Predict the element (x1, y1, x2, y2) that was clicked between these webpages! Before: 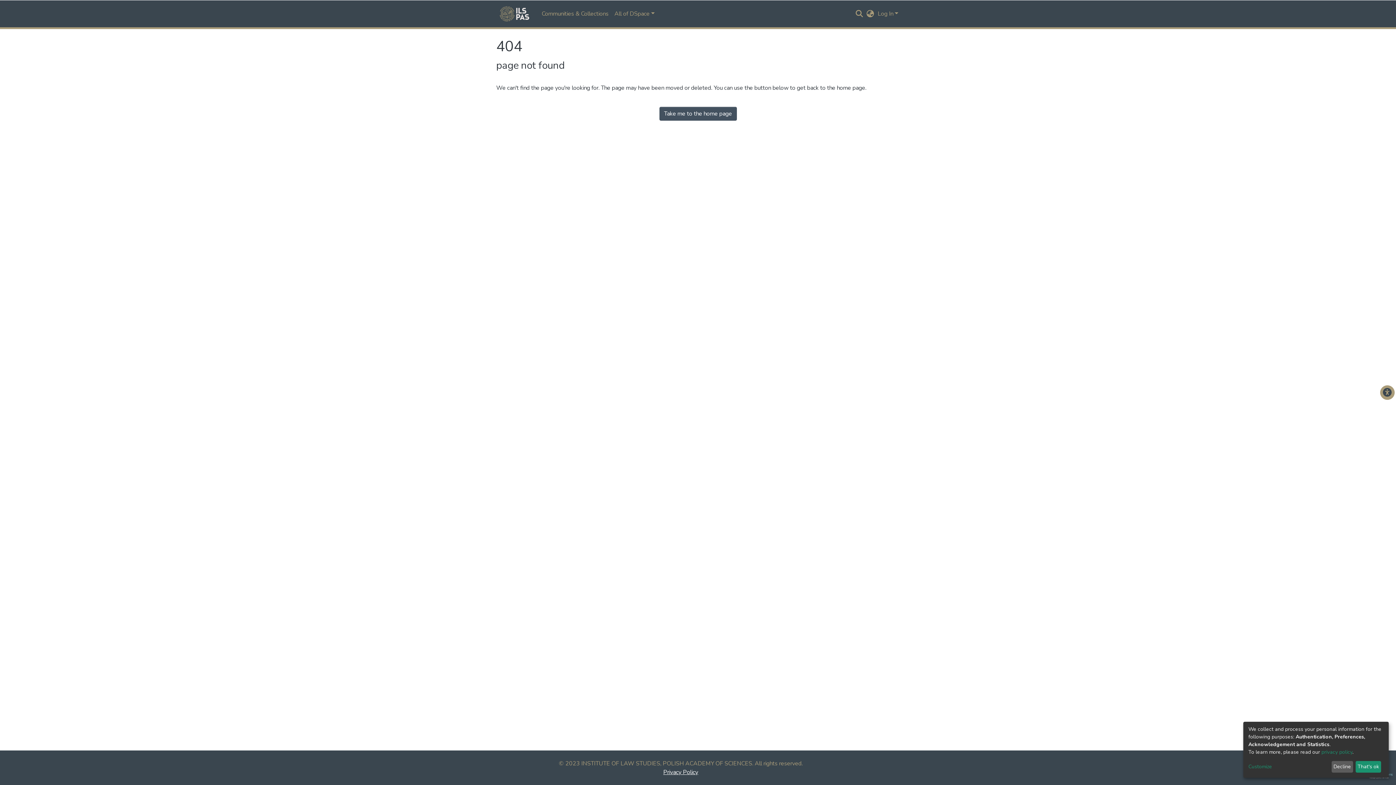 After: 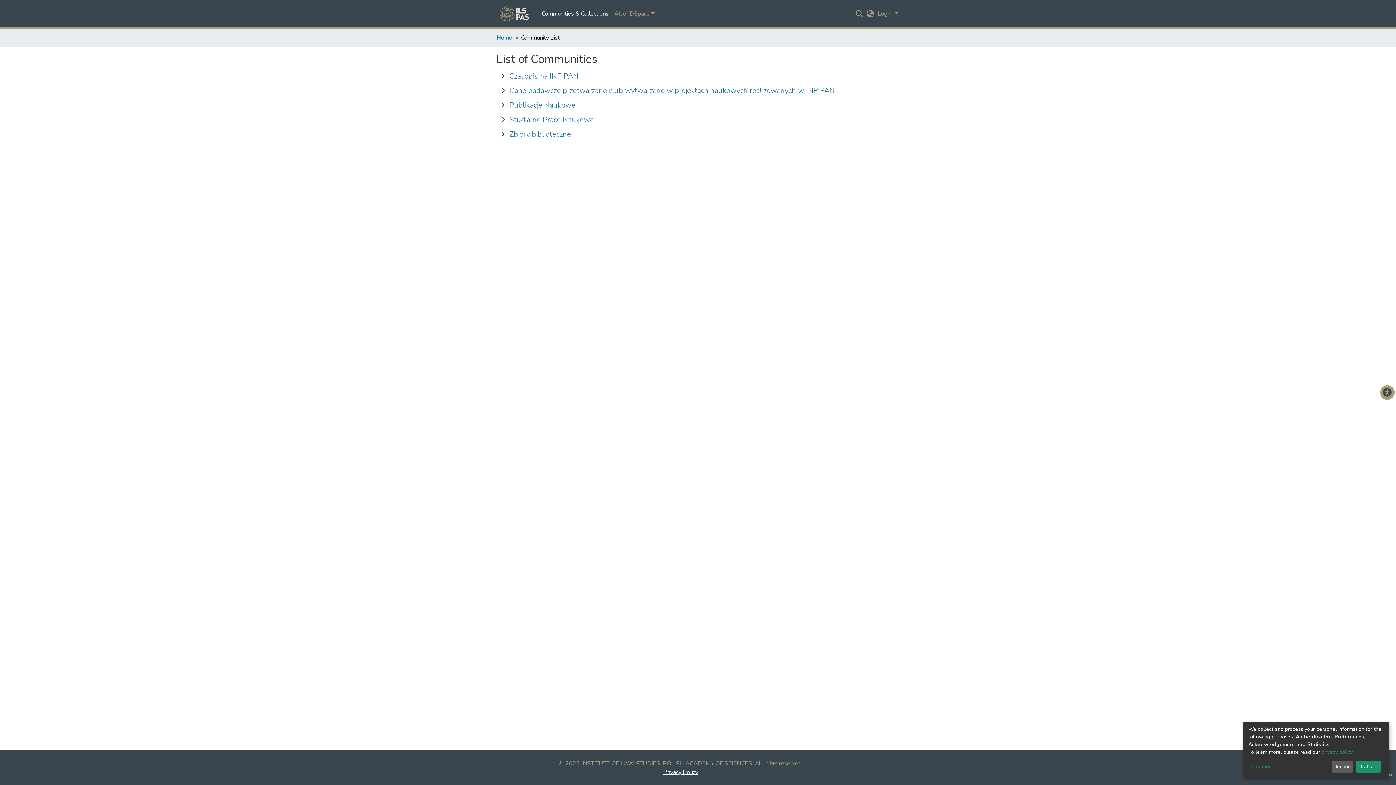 Action: label: Communities & Collections bbox: (502, 6, 574, 21)